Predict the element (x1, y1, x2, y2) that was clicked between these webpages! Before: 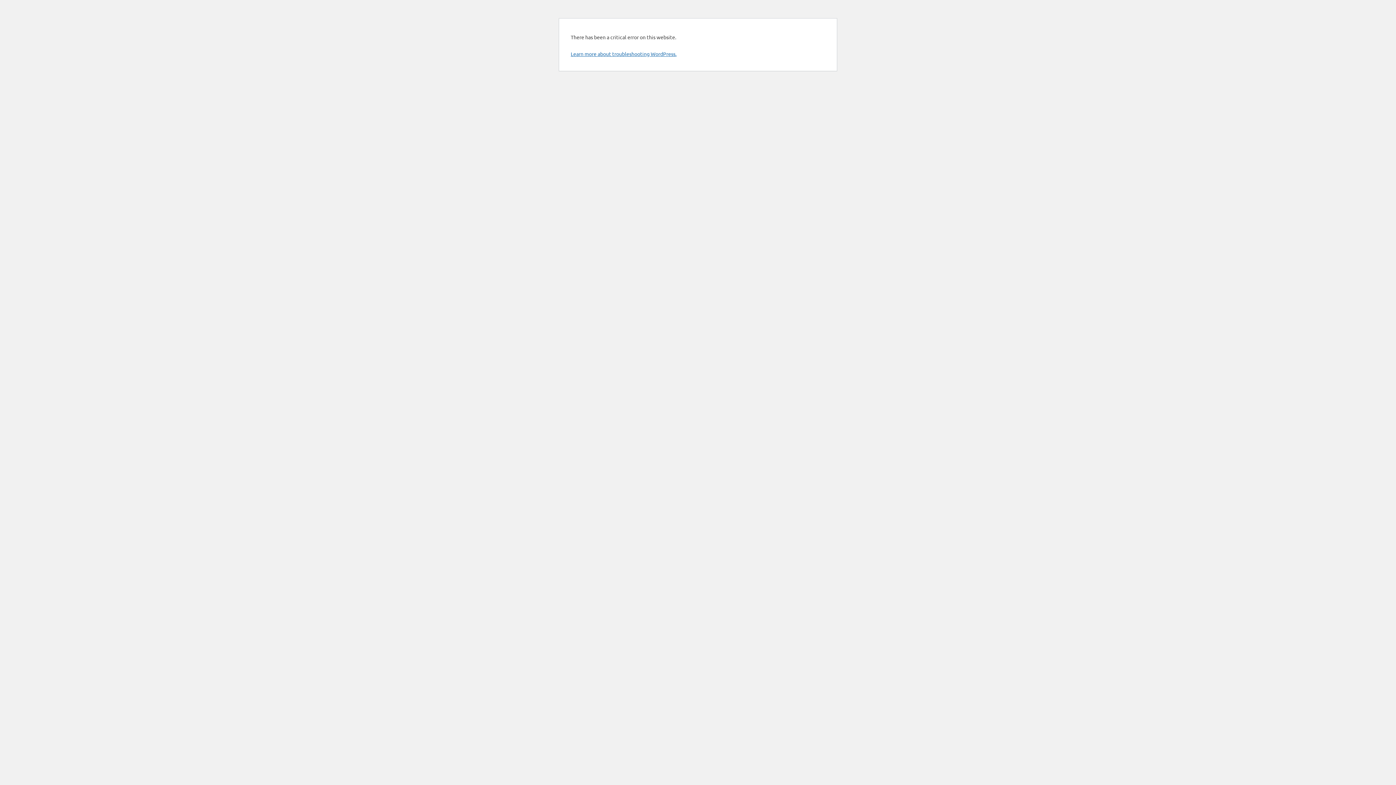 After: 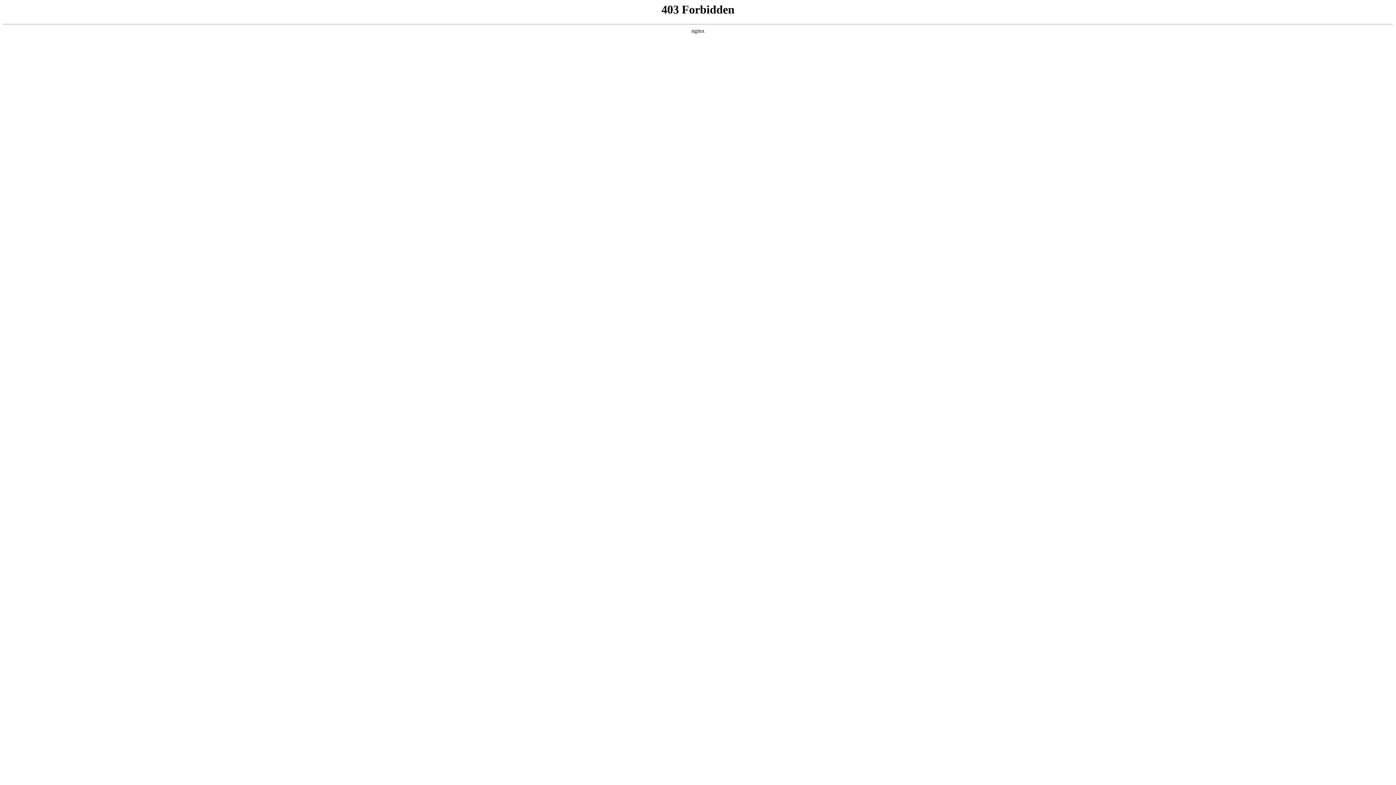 Action: label: Learn more about troubleshooting WordPress. bbox: (570, 50, 676, 57)